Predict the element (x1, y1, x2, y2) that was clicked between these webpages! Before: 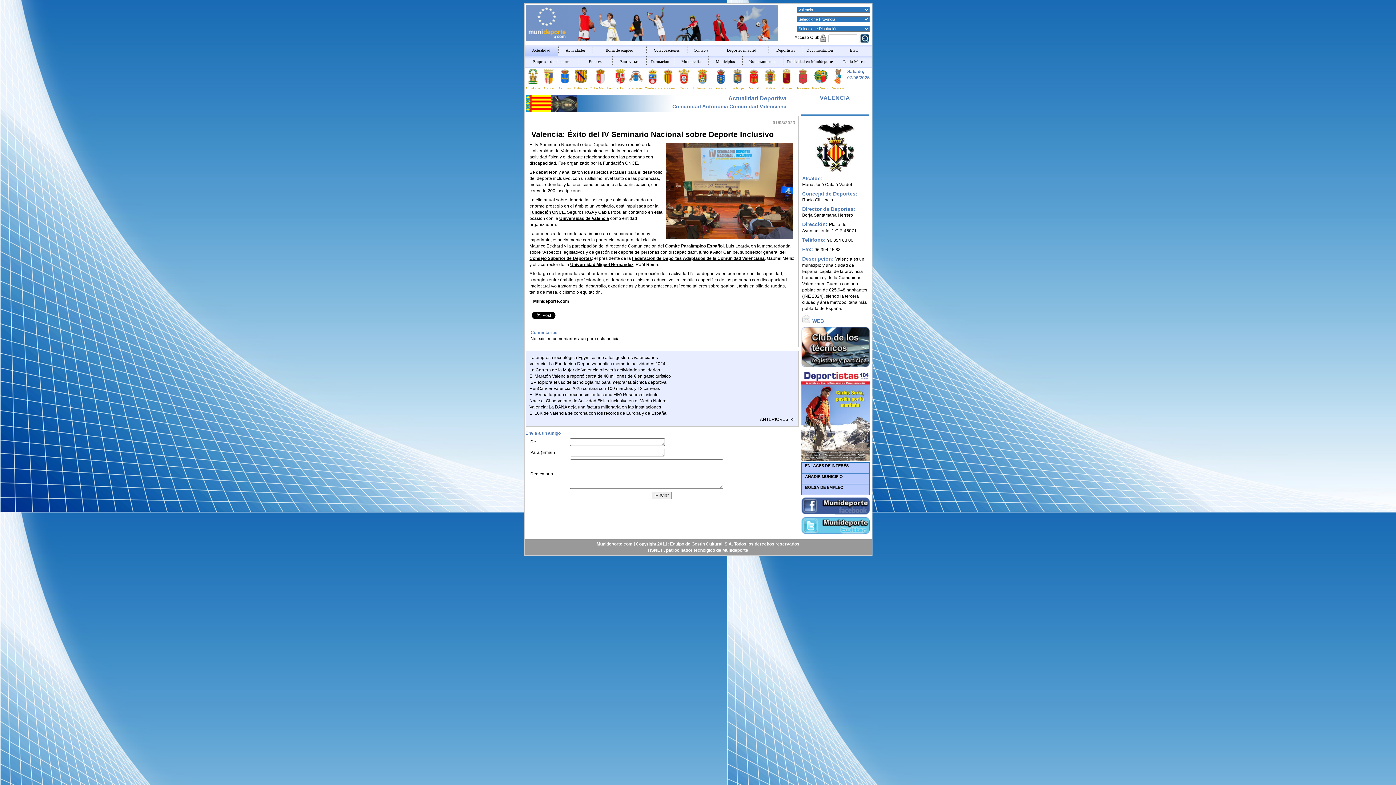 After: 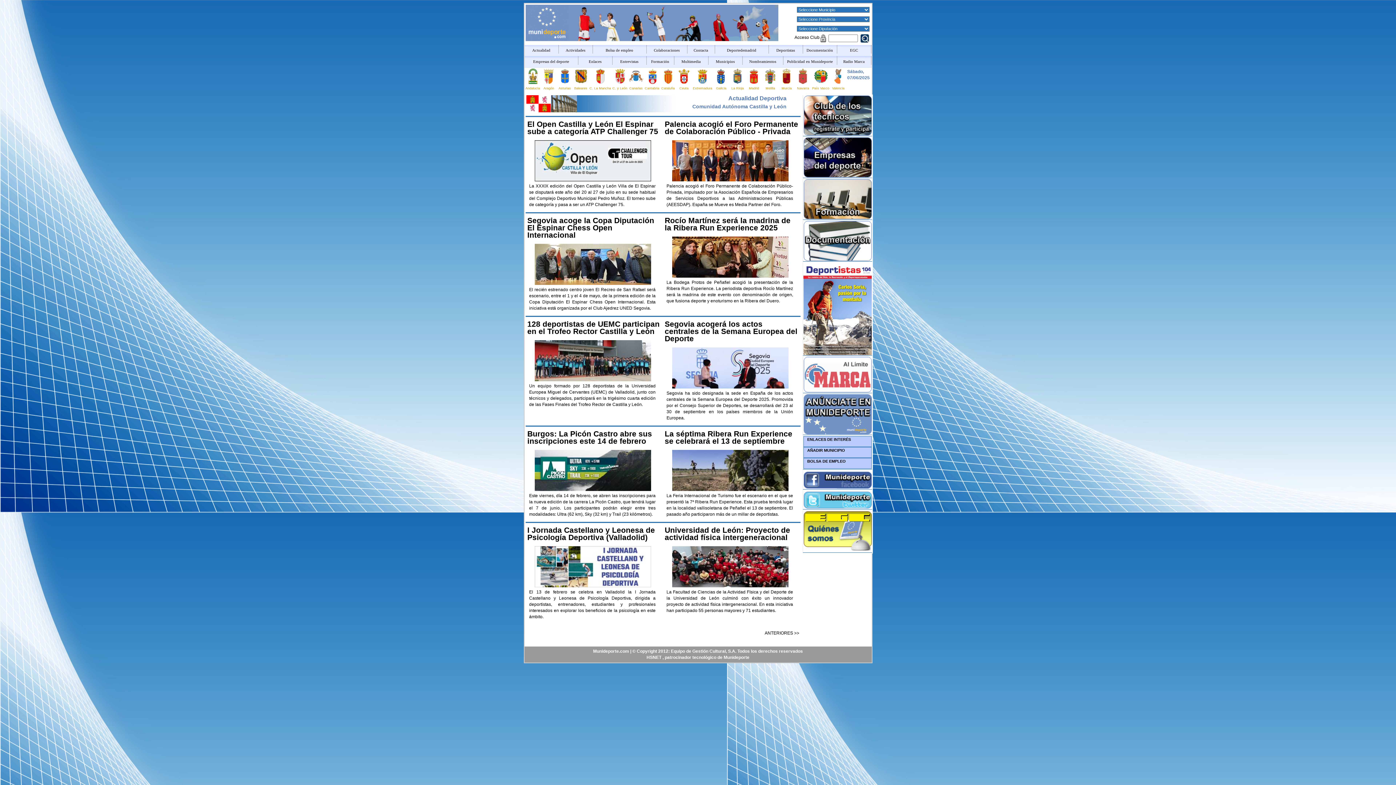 Action: bbox: (612, 81, 627, 84)